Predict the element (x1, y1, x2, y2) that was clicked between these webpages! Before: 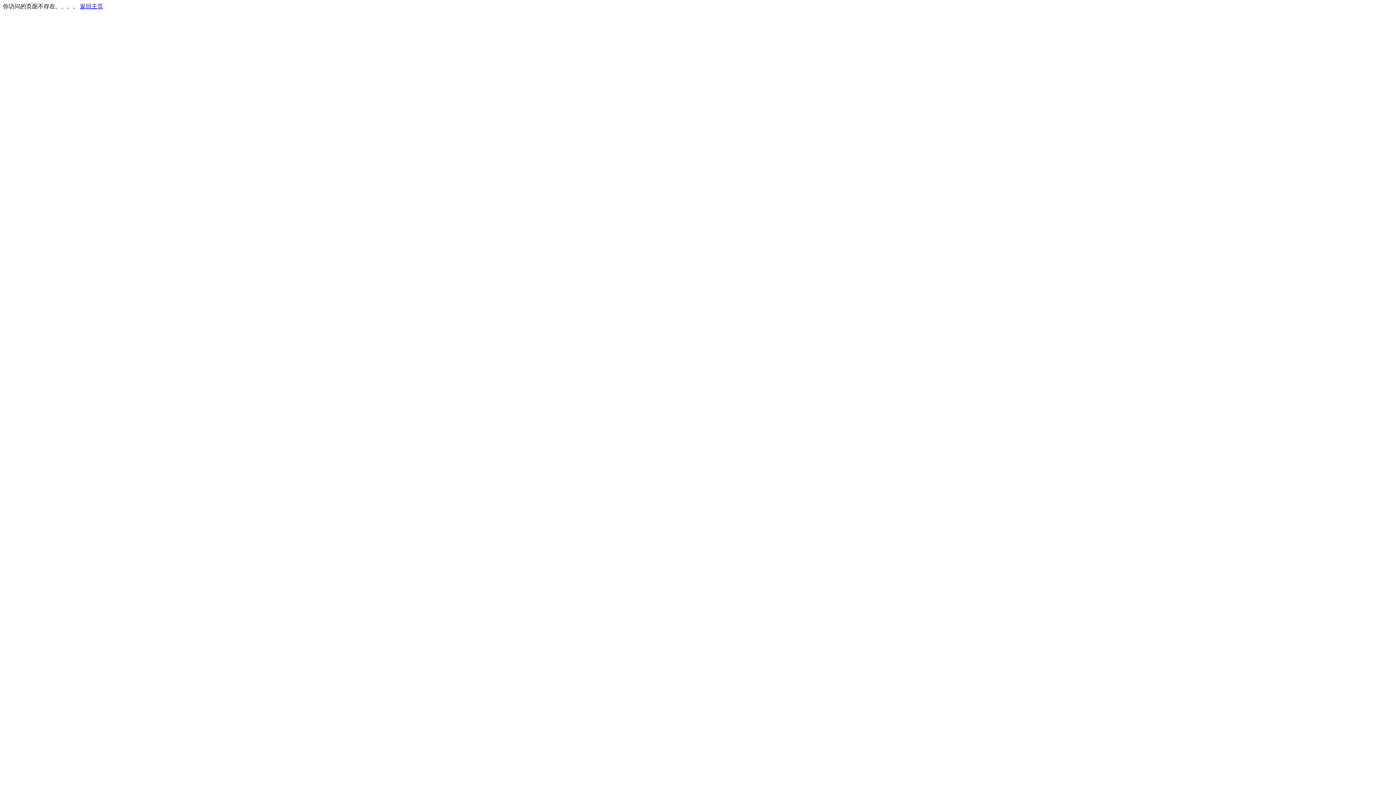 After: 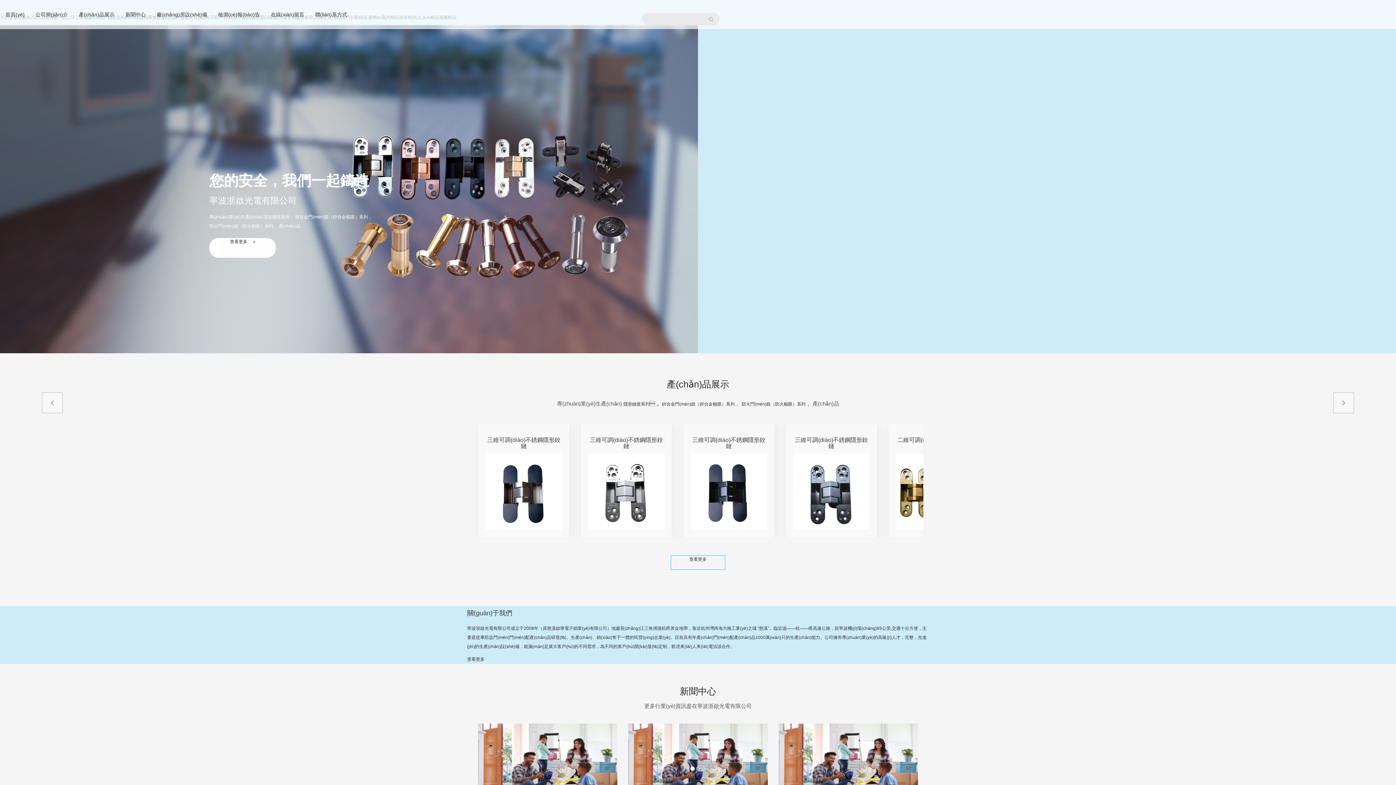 Action: bbox: (80, 3, 103, 9) label: 返回主页